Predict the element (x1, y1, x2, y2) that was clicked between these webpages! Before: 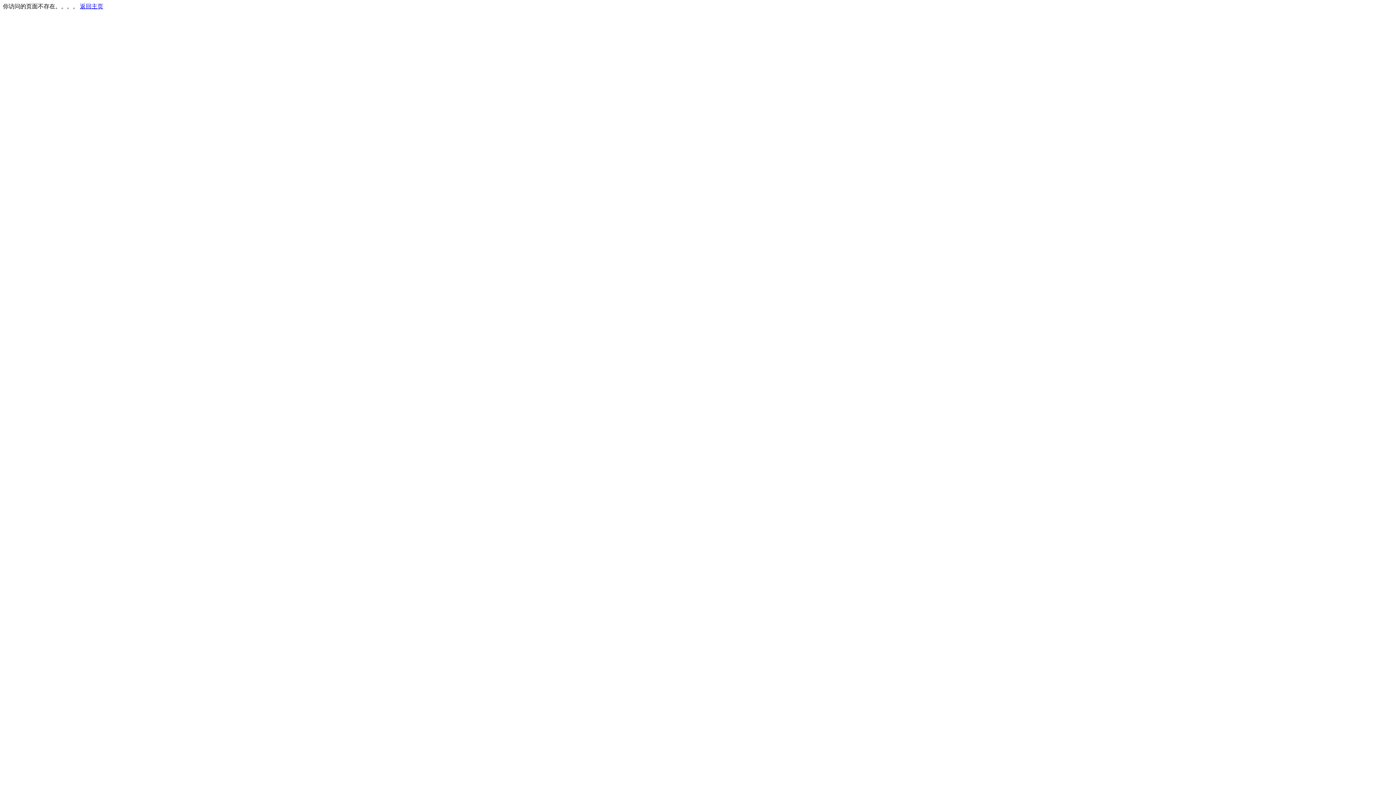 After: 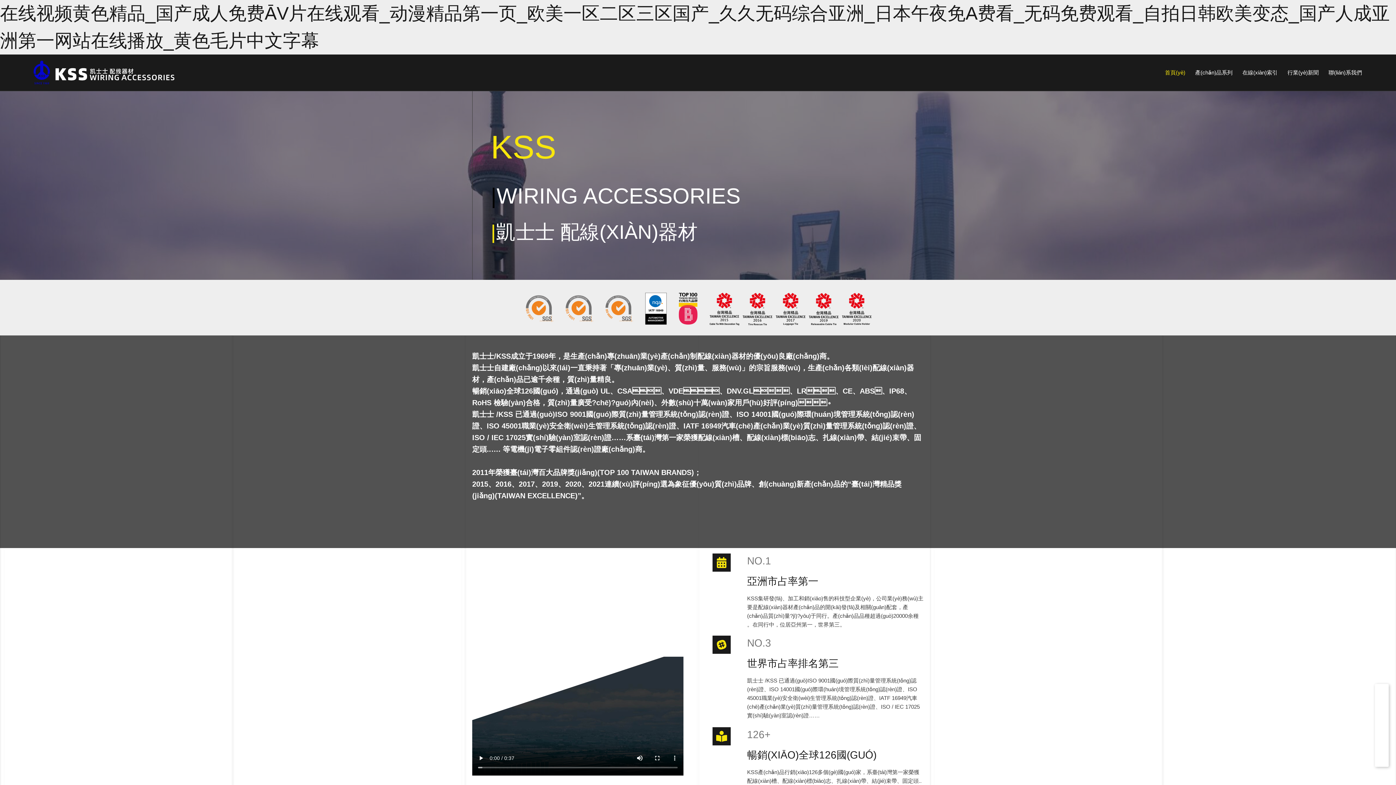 Action: label: 返回主页 bbox: (80, 3, 103, 9)